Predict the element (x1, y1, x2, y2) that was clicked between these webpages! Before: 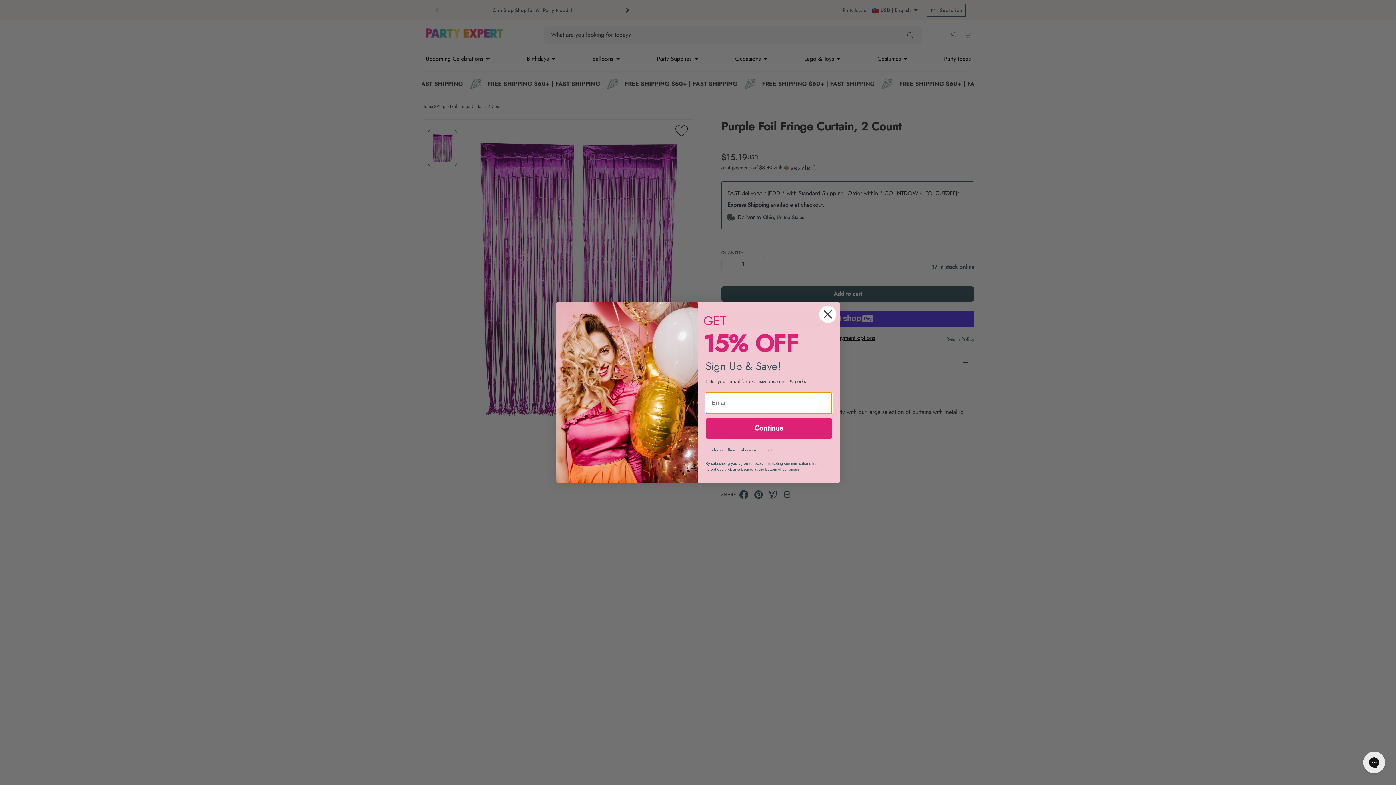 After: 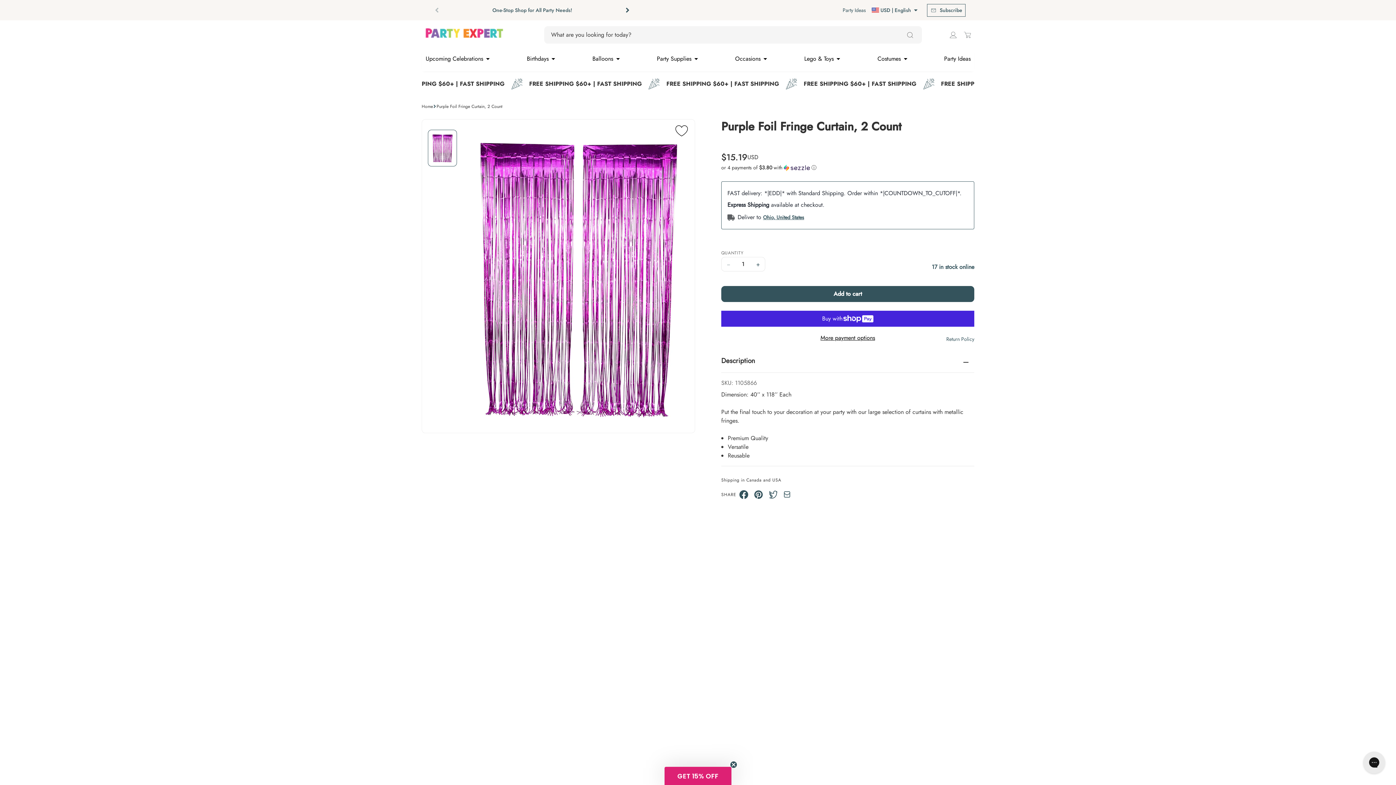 Action: bbox: (818, 305, 837, 323) label: Close dialog